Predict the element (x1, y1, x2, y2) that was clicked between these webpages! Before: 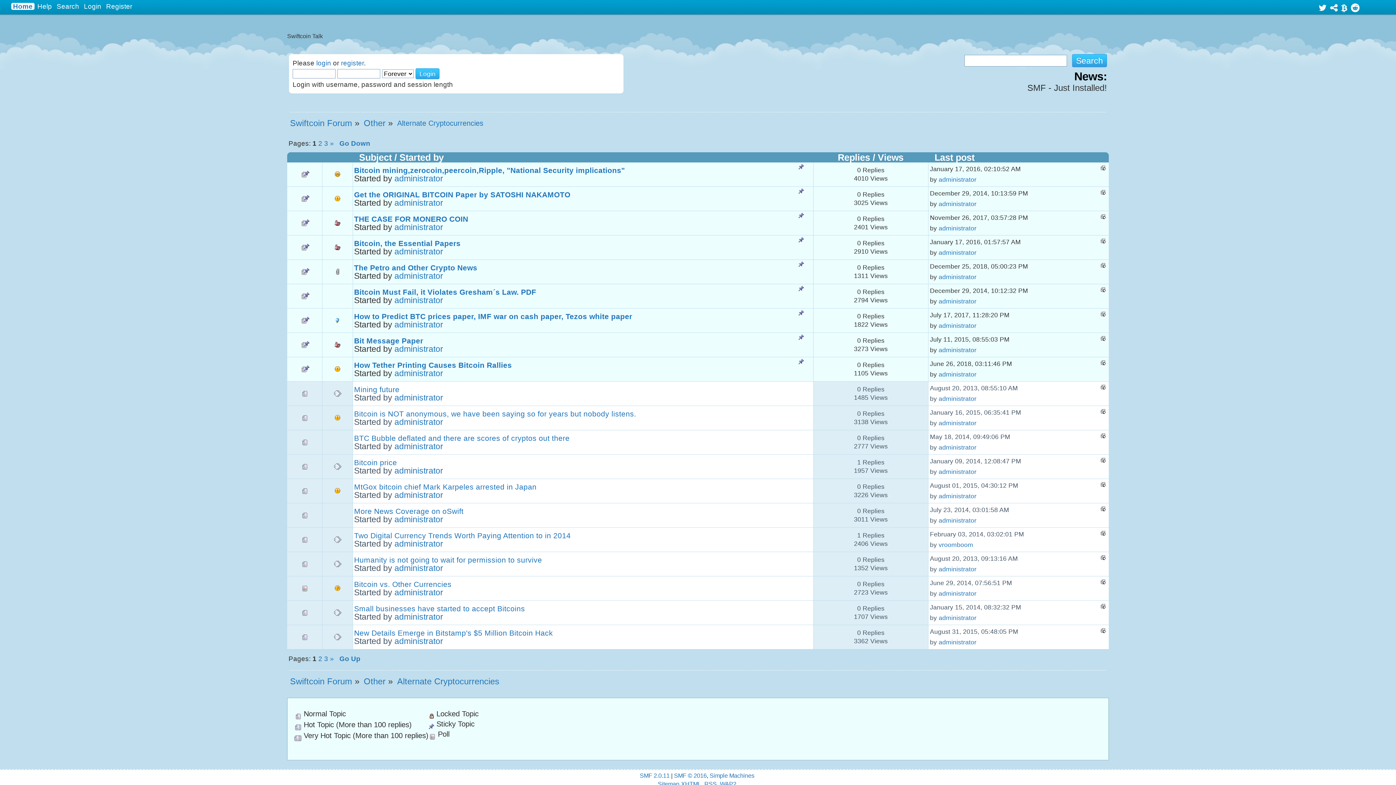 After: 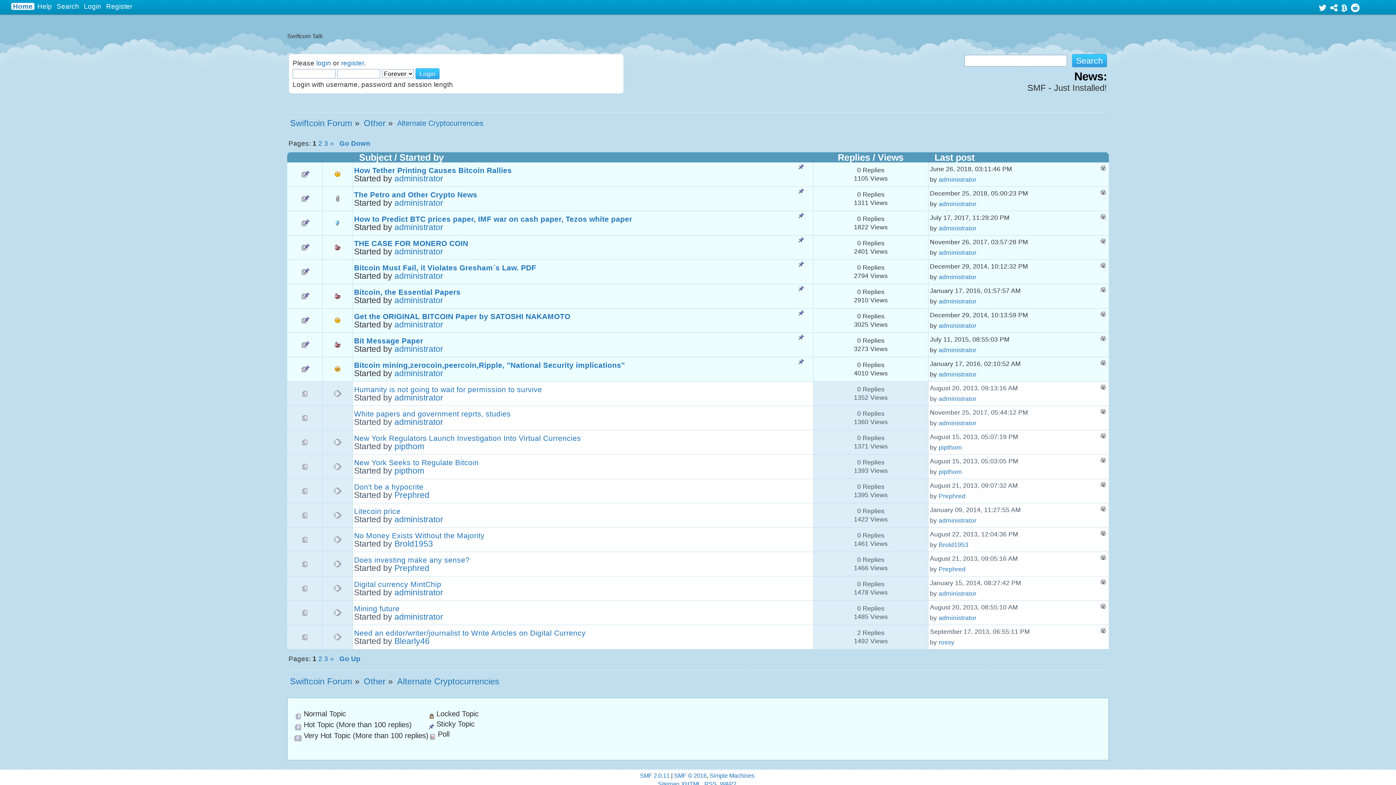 Action: bbox: (878, 152, 903, 162) label: Views